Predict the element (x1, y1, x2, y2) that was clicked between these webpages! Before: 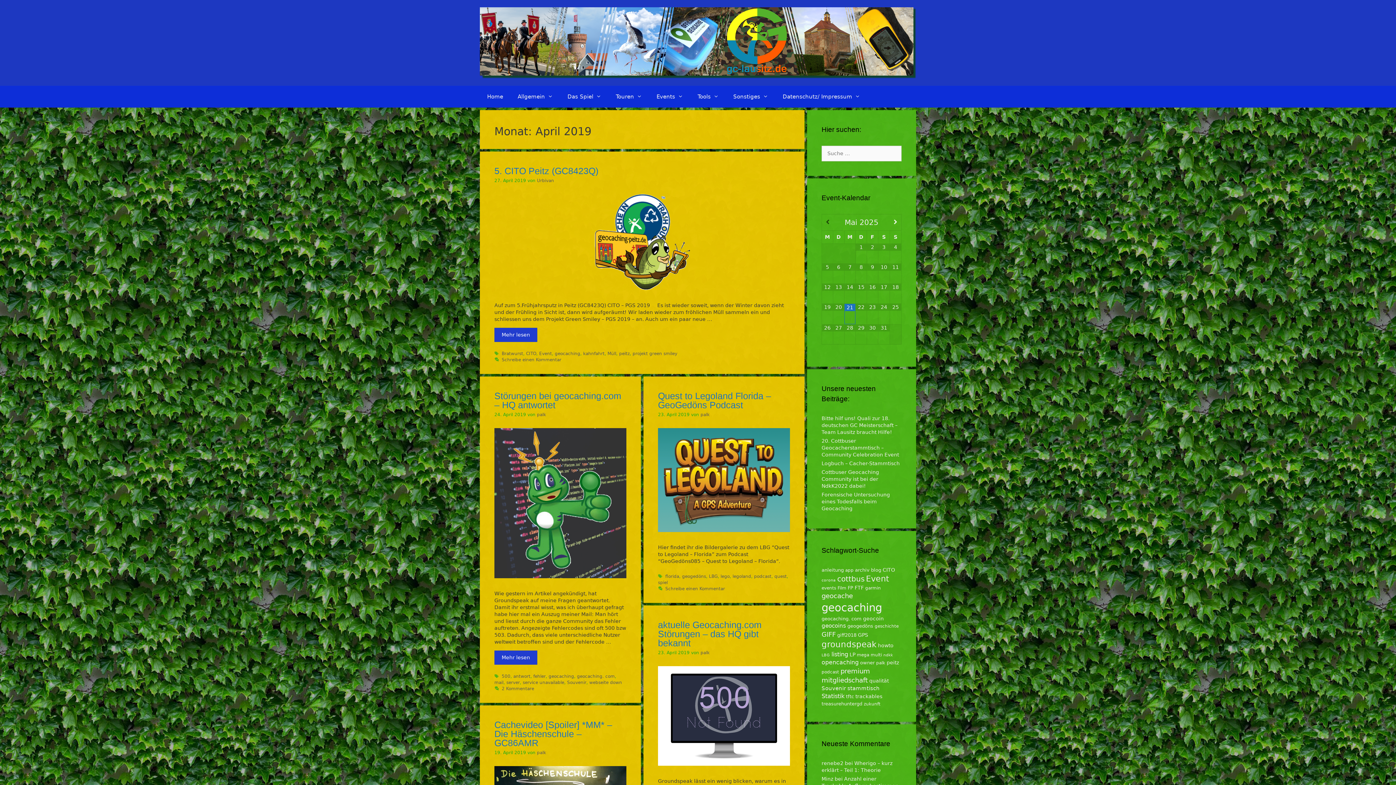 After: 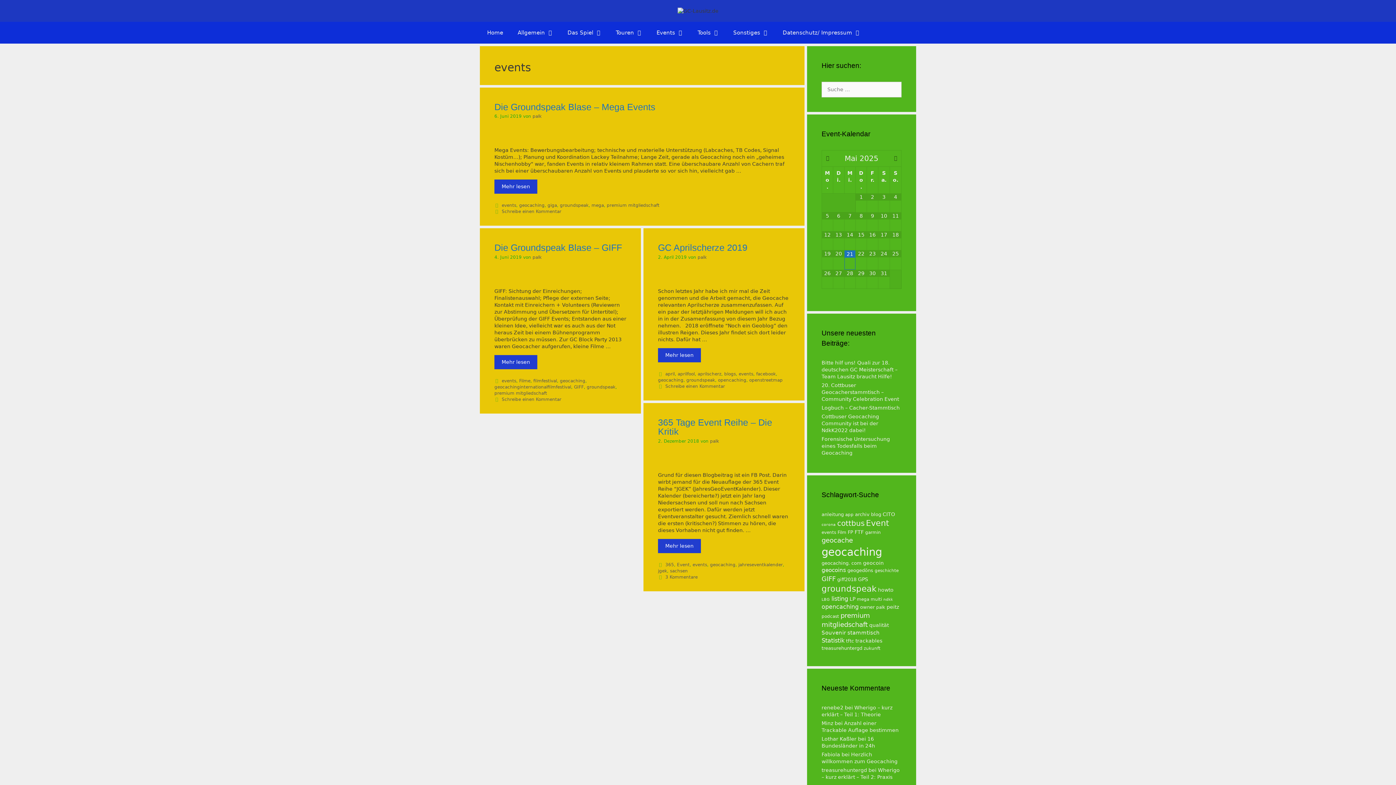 Action: bbox: (821, 585, 836, 590) label: events (4 Einträge)